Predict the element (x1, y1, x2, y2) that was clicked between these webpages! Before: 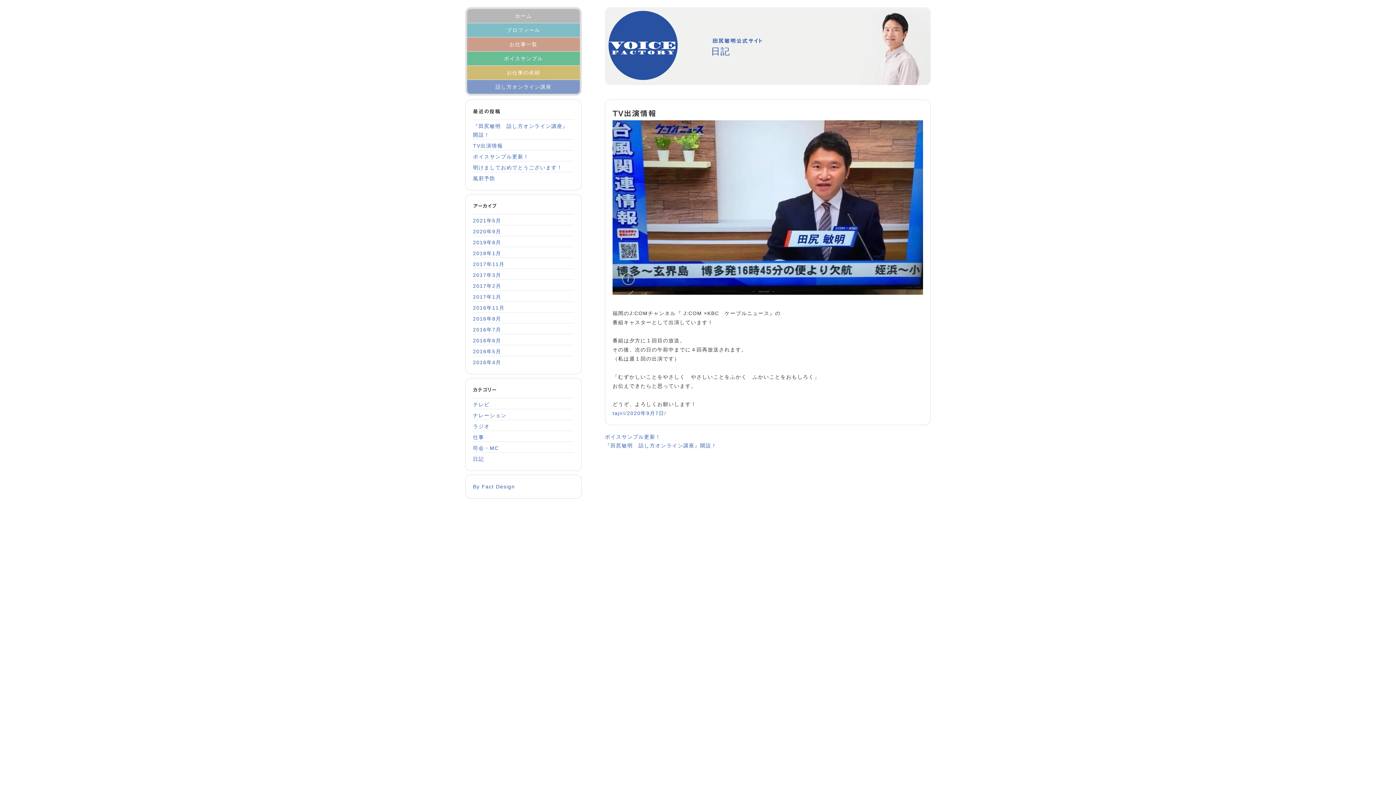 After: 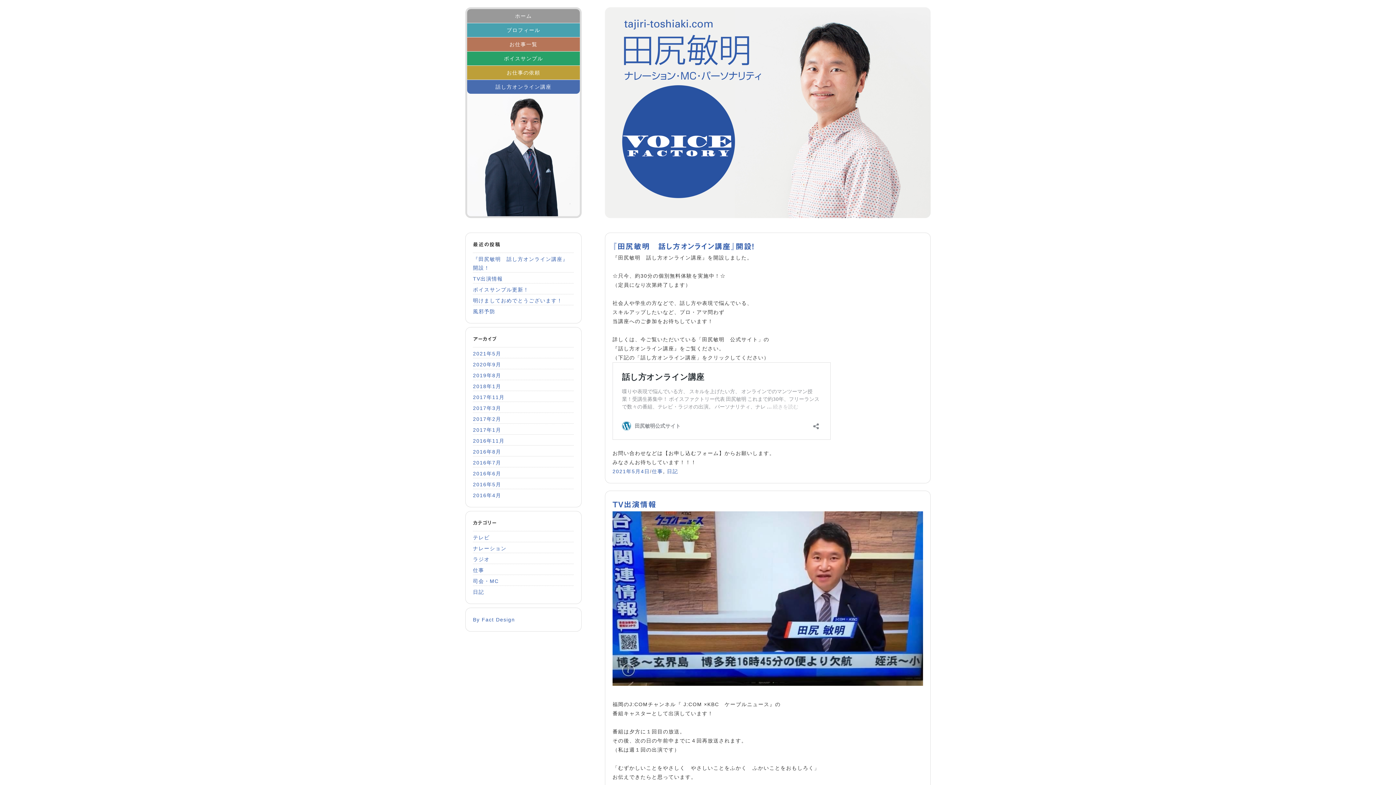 Action: bbox: (712, 38, 763, 43) label: 田尻敏明公式サイト